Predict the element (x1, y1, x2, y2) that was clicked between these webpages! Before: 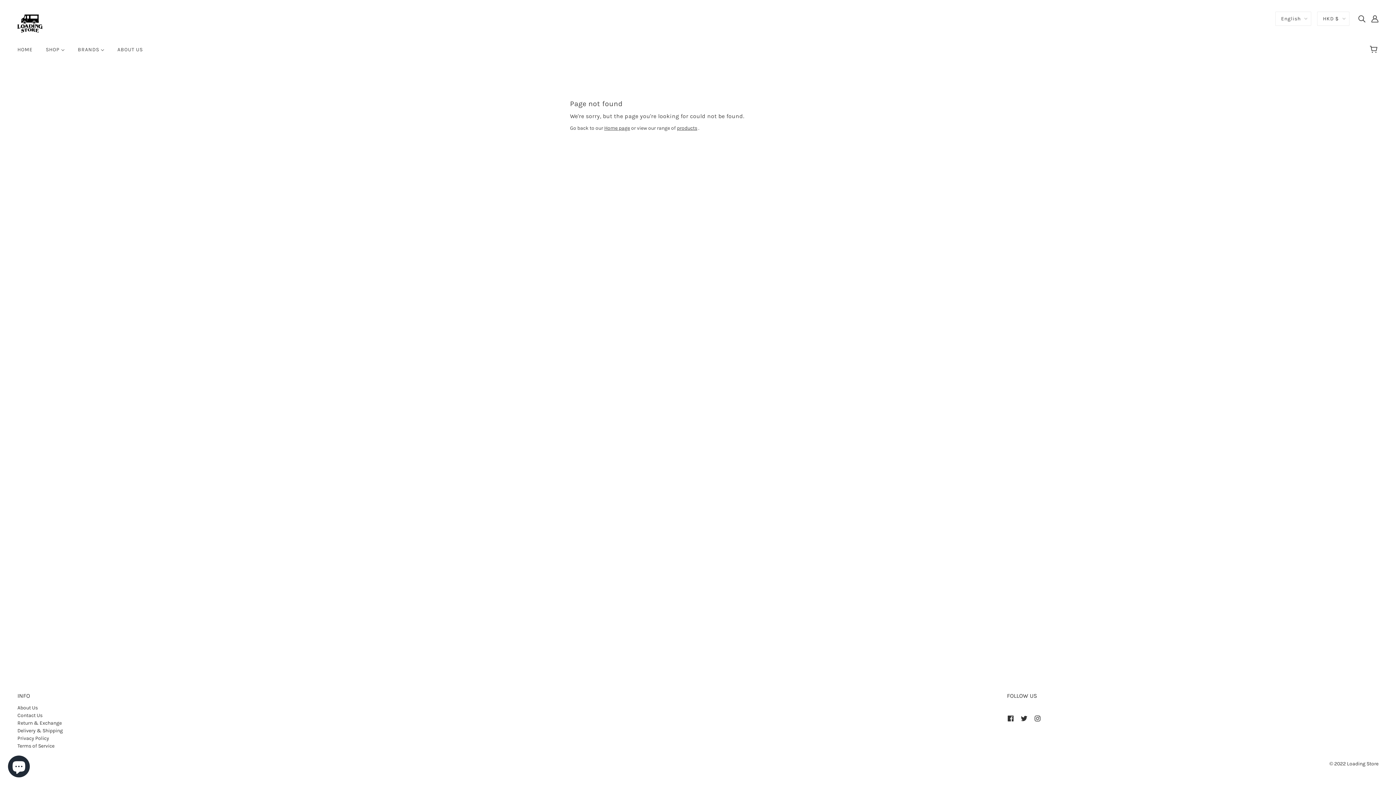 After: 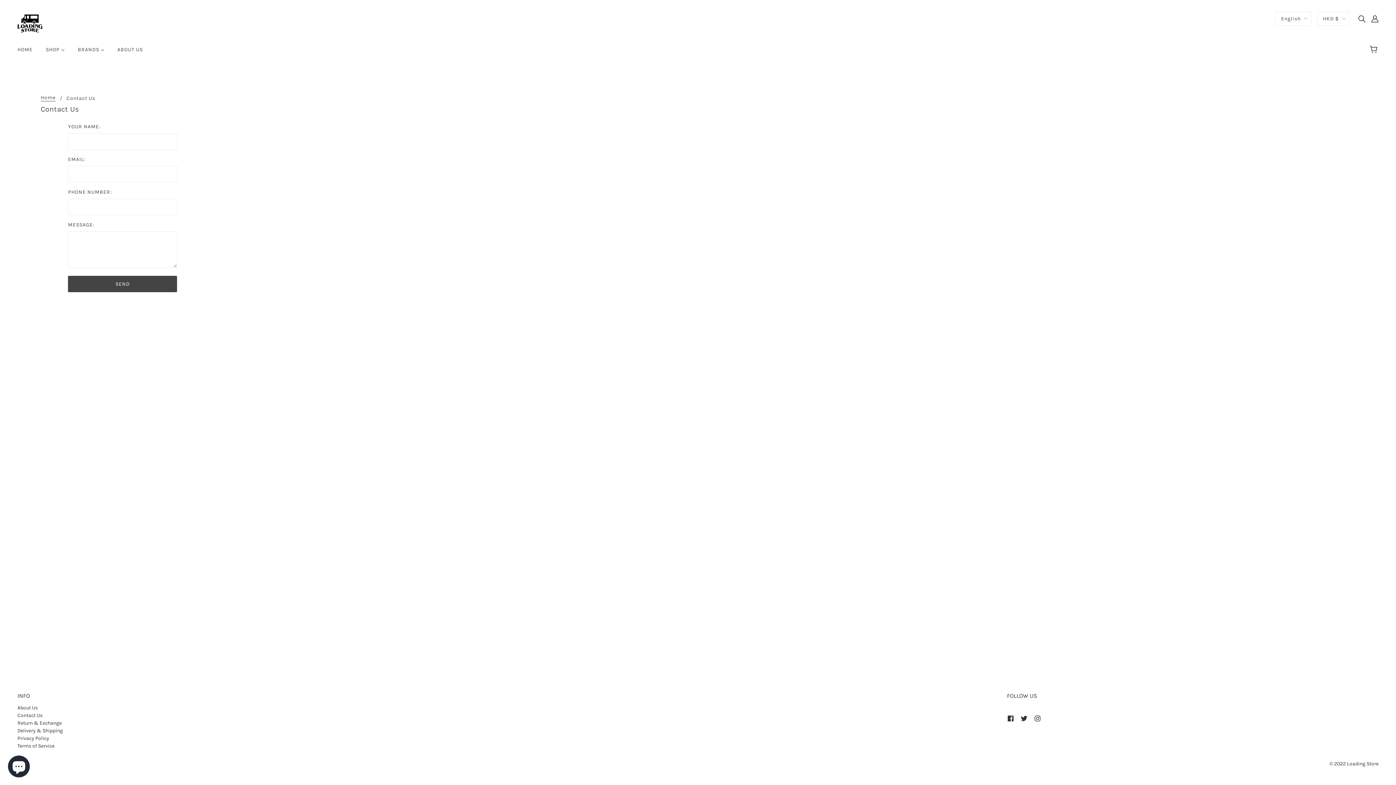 Action: label: Contact Us bbox: (17, 712, 42, 718)